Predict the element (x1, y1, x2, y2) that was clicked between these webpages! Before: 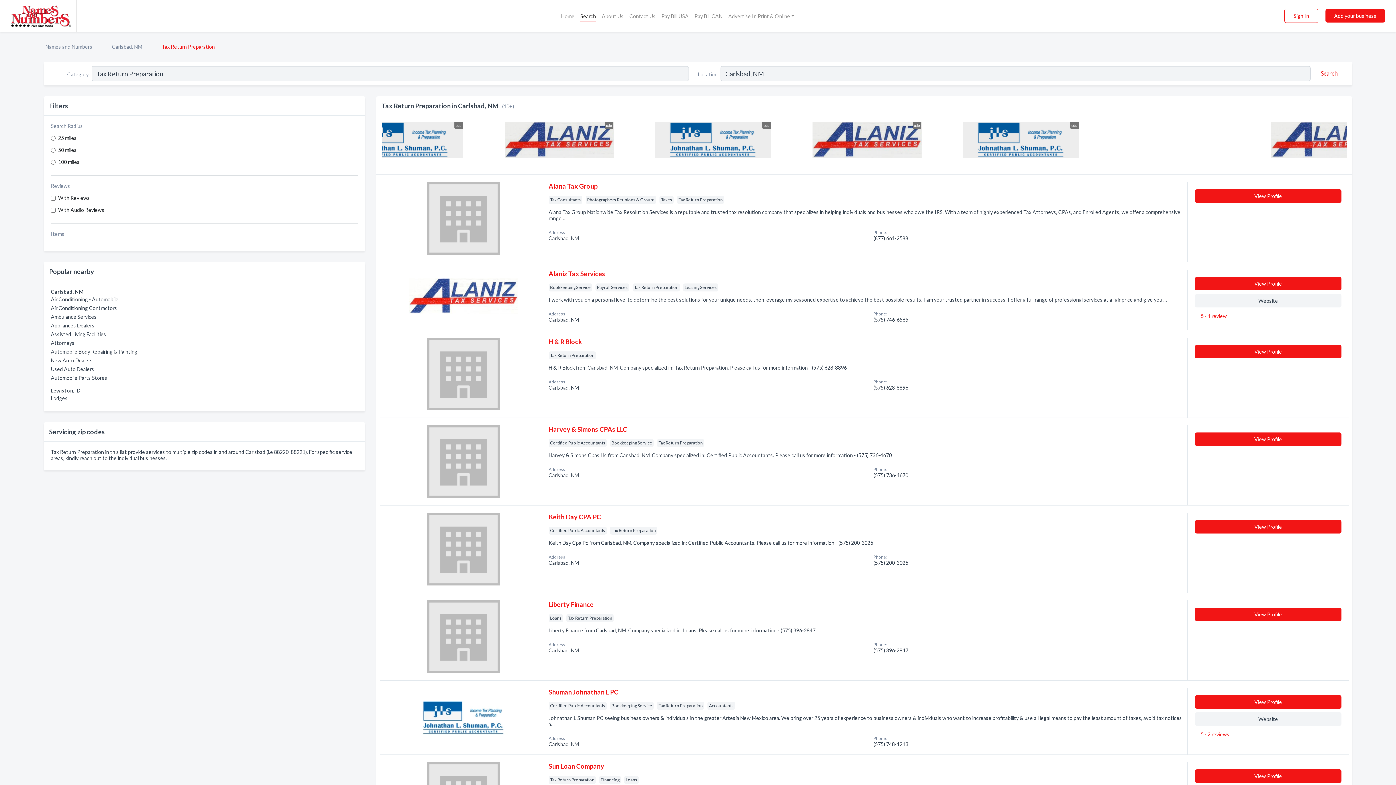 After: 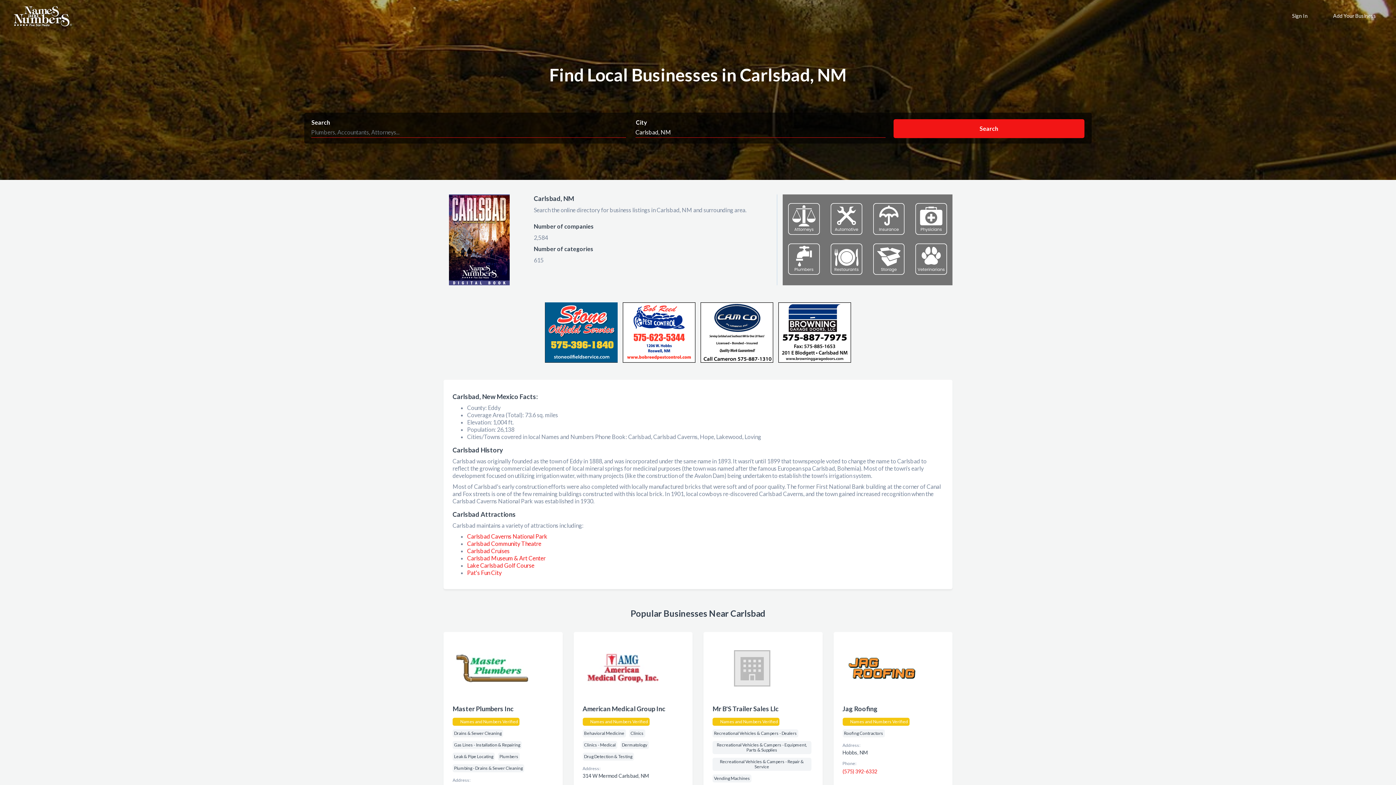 Action: bbox: (112, 43, 142, 49) label: Carlsbad, NM